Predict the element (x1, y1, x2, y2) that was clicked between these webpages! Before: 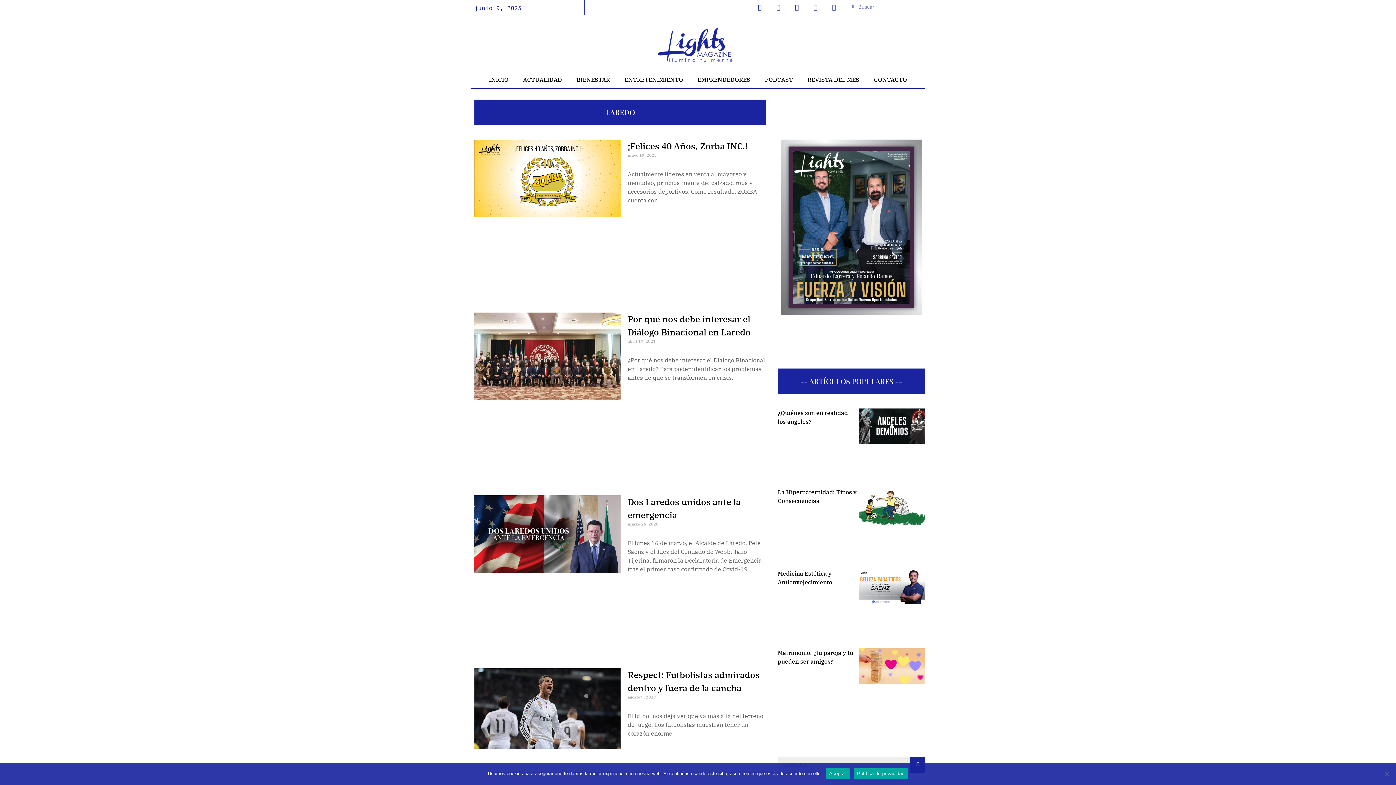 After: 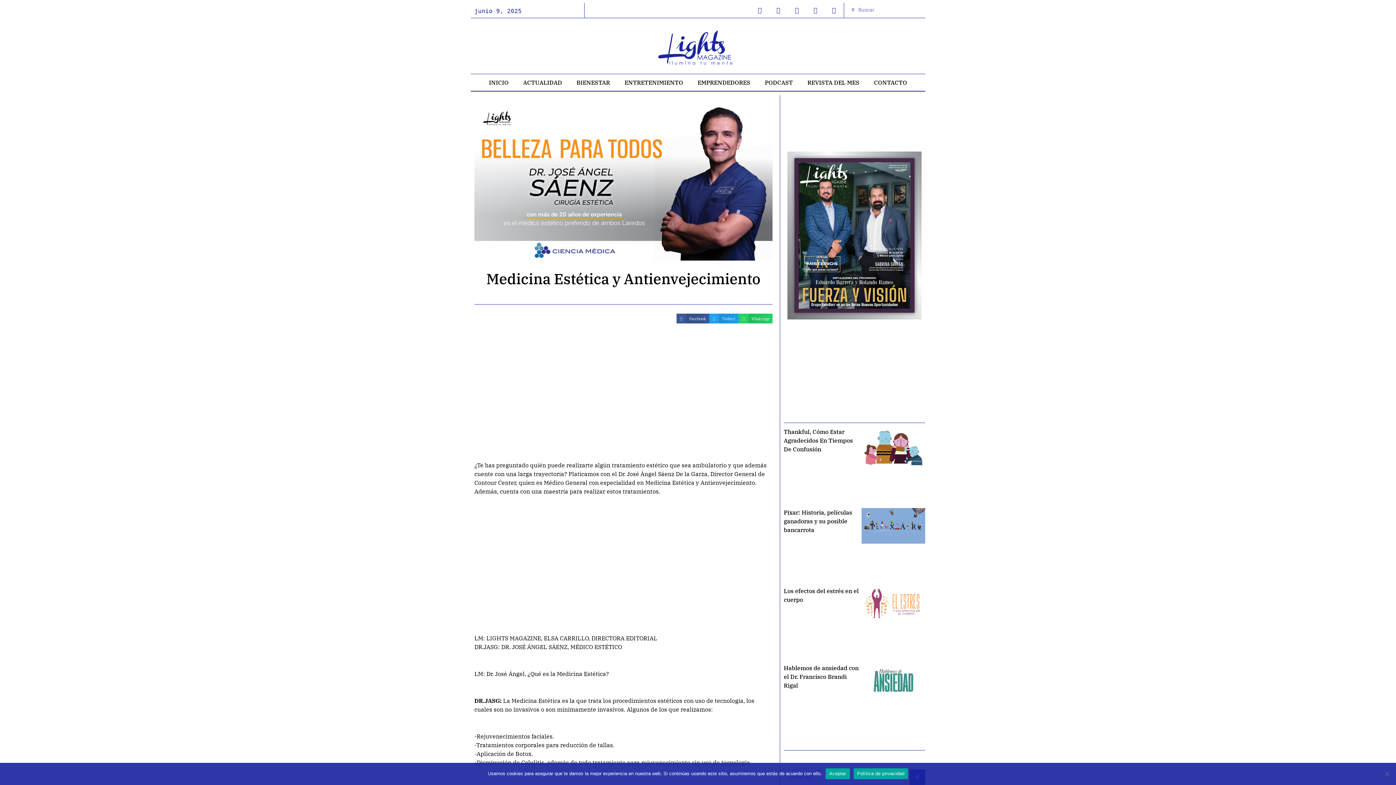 Action: bbox: (859, 569, 925, 639)